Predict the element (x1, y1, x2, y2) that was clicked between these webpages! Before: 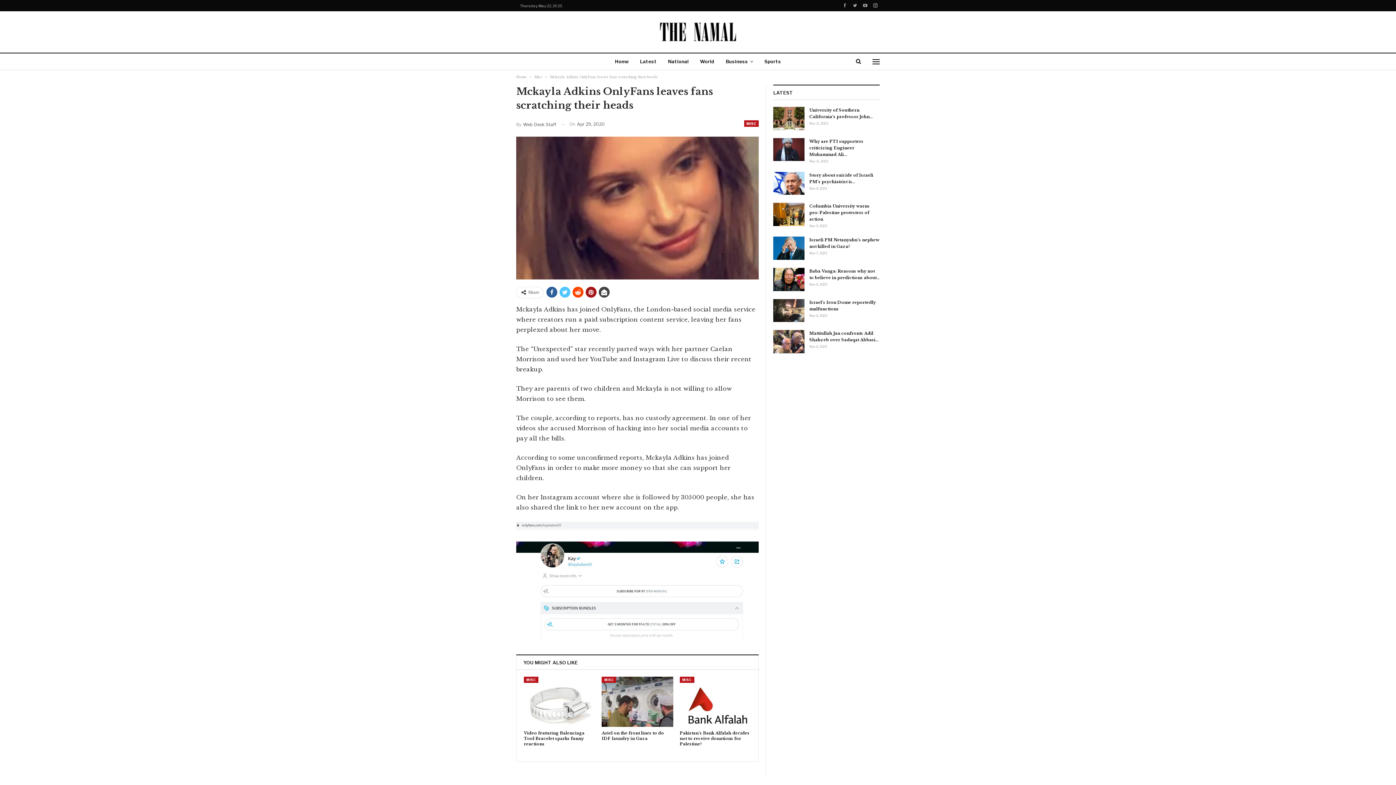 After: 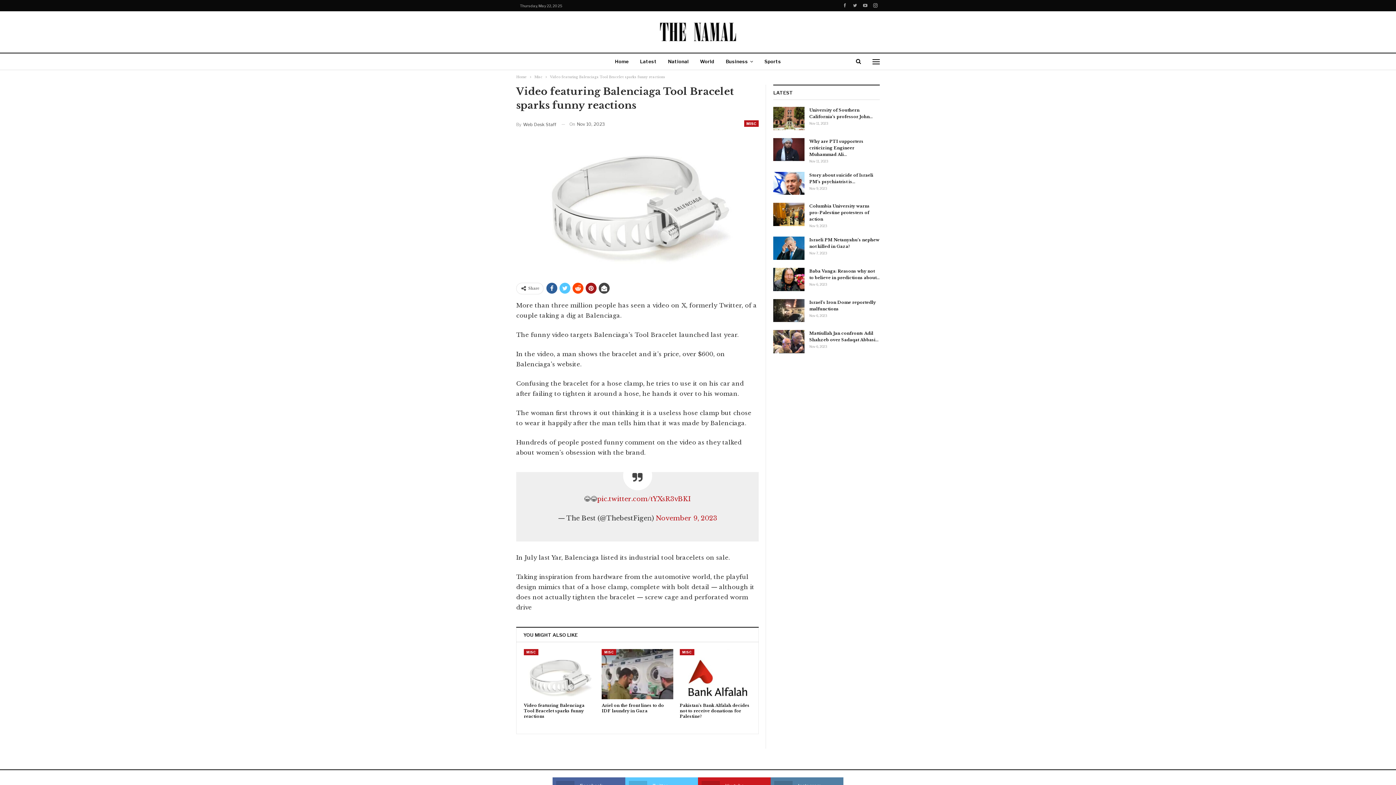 Action: bbox: (524, 677, 595, 727)